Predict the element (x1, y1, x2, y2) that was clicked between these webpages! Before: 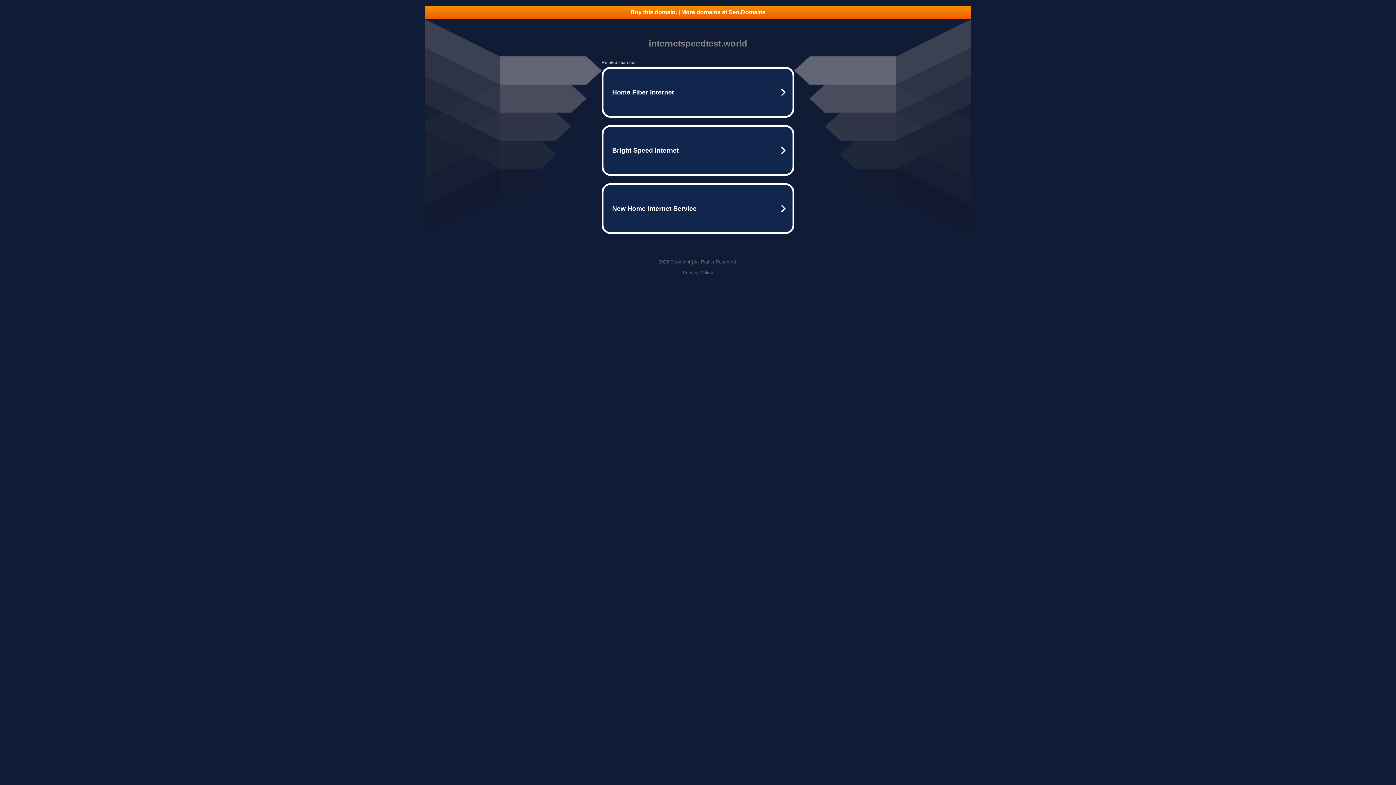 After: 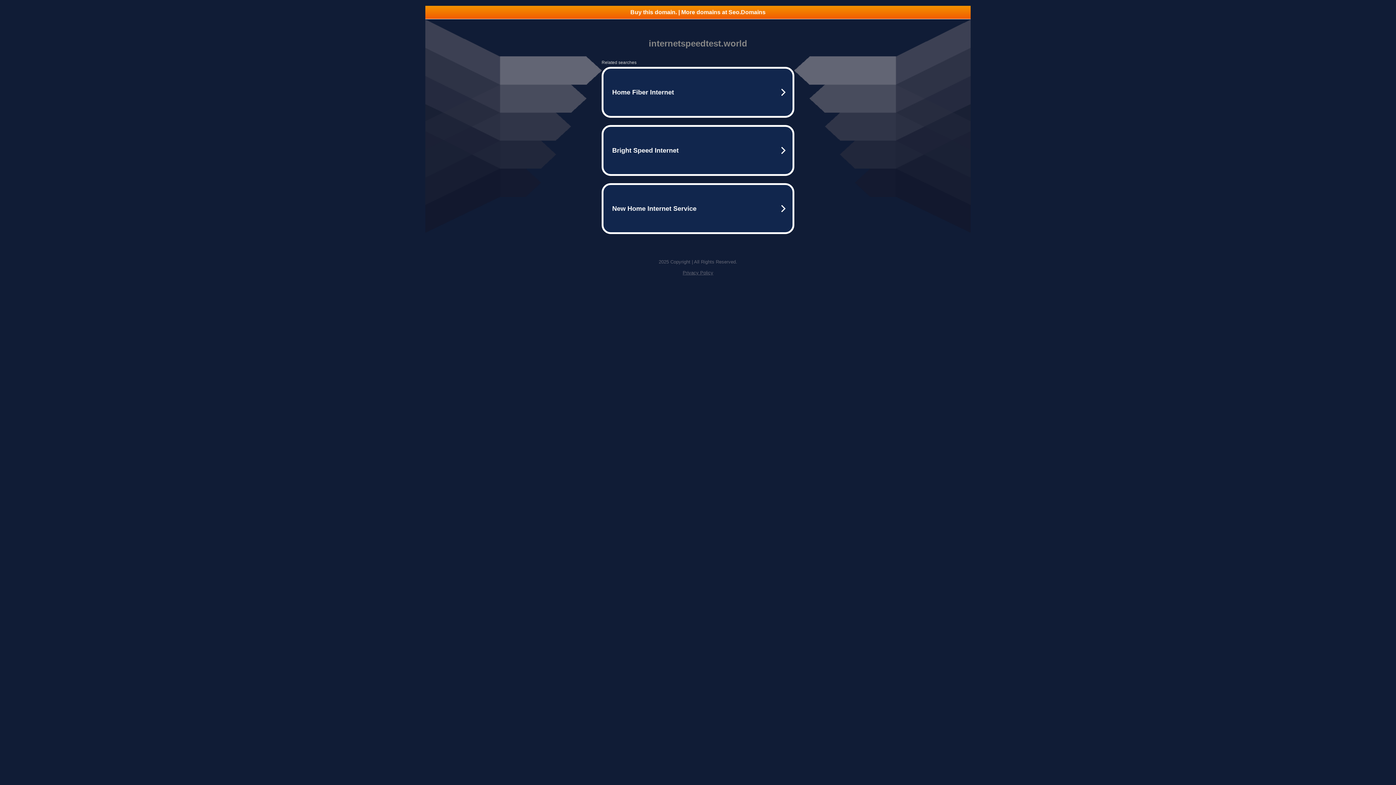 Action: bbox: (425, 5, 970, 18) label: Buy this domain. | More domains at Seo.Domains